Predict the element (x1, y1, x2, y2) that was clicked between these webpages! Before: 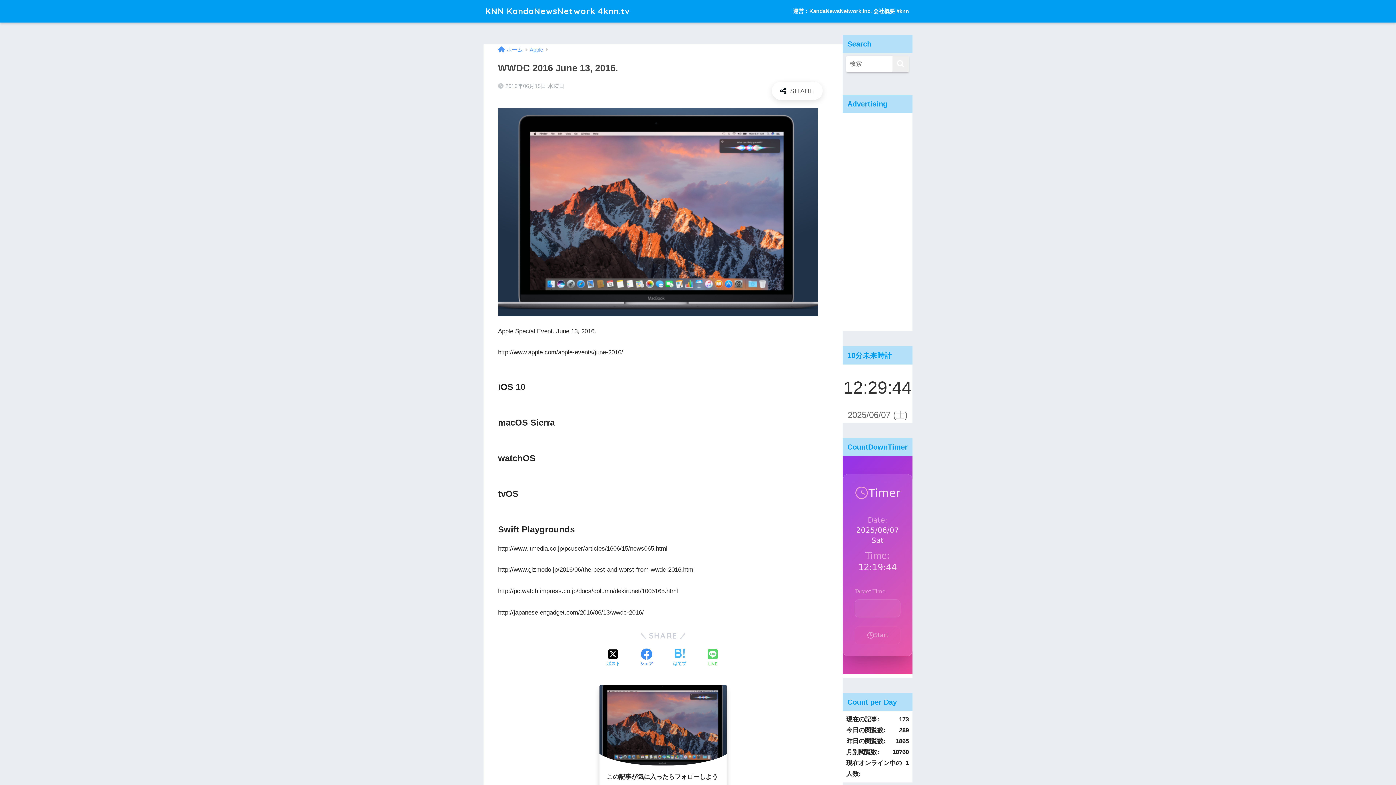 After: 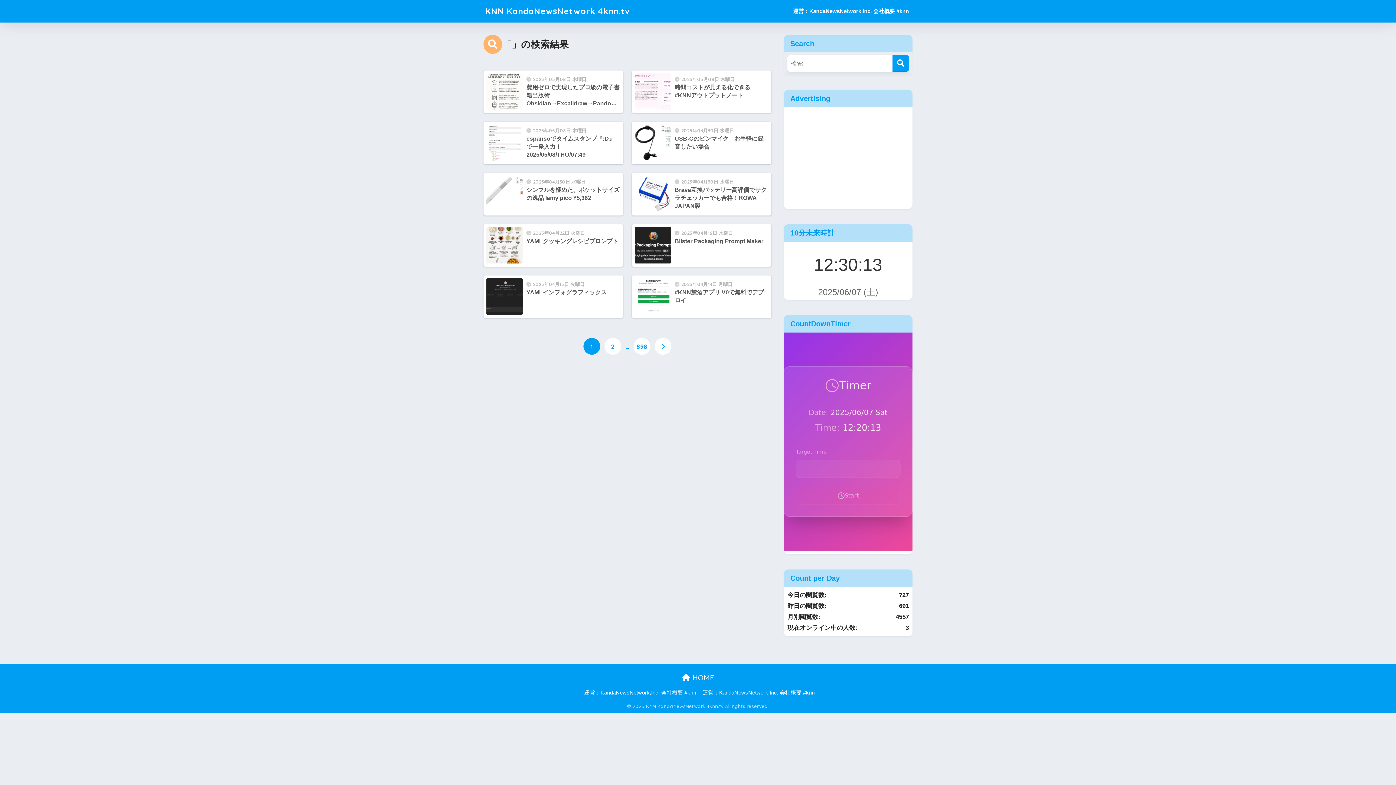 Action: bbox: (892, 56, 909, 72) label: 検索